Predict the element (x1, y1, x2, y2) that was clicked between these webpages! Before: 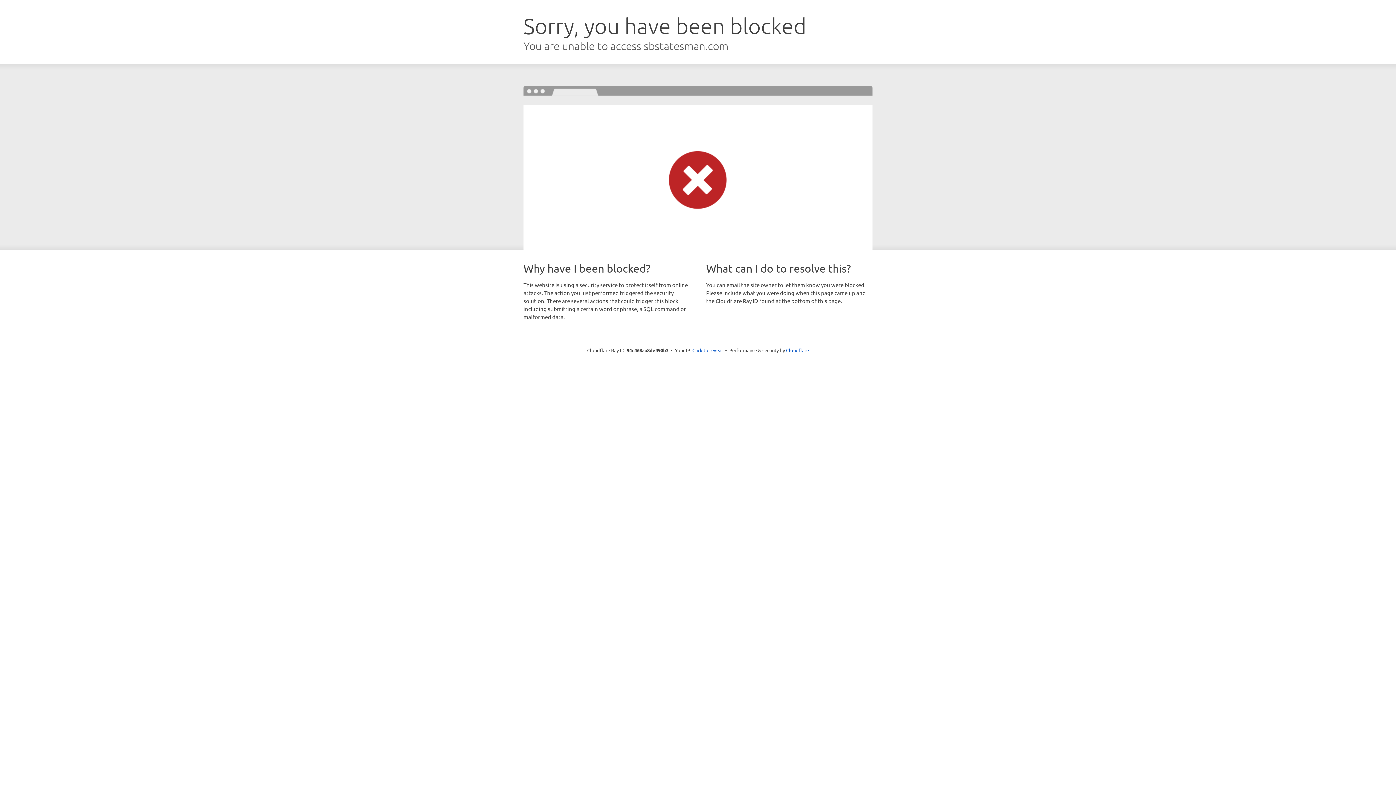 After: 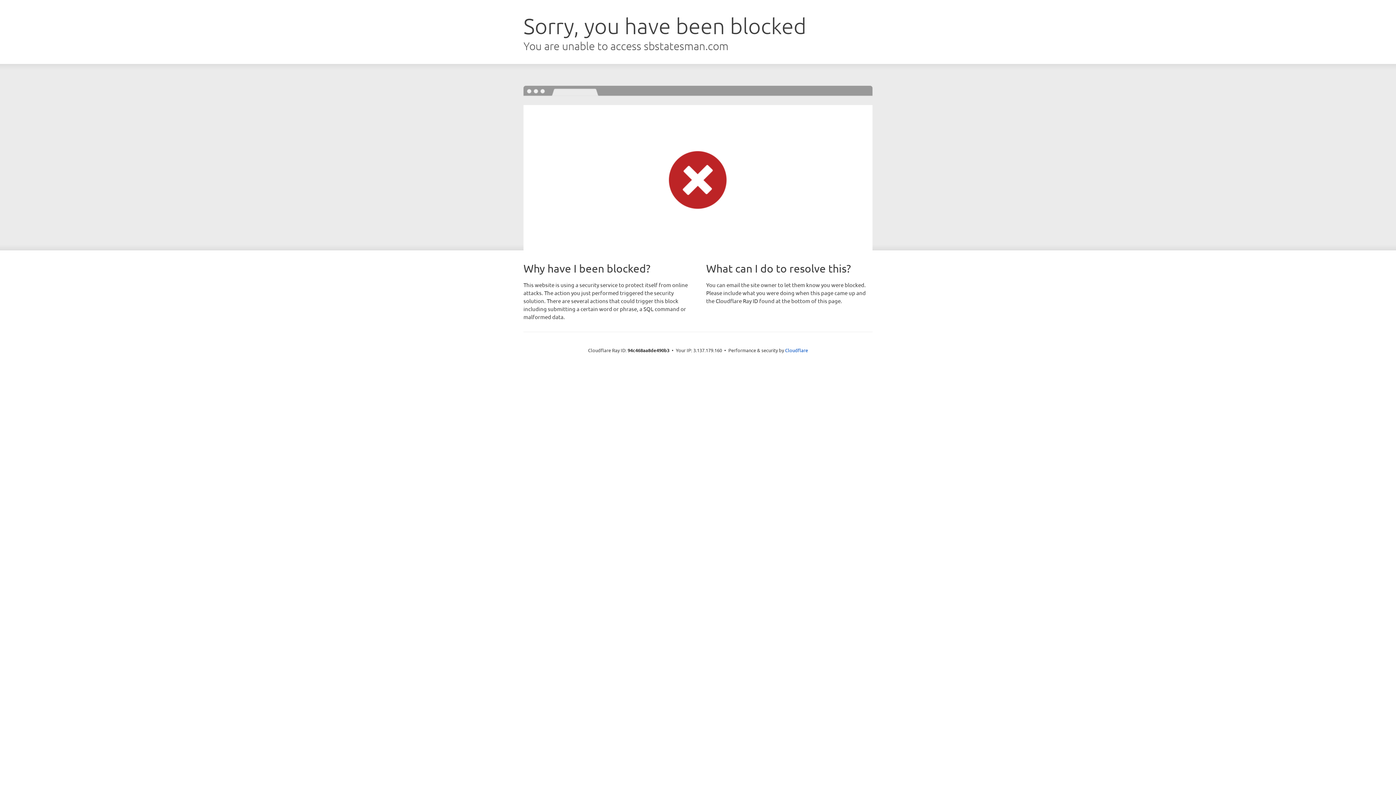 Action: bbox: (692, 346, 723, 353) label: Click to reveal